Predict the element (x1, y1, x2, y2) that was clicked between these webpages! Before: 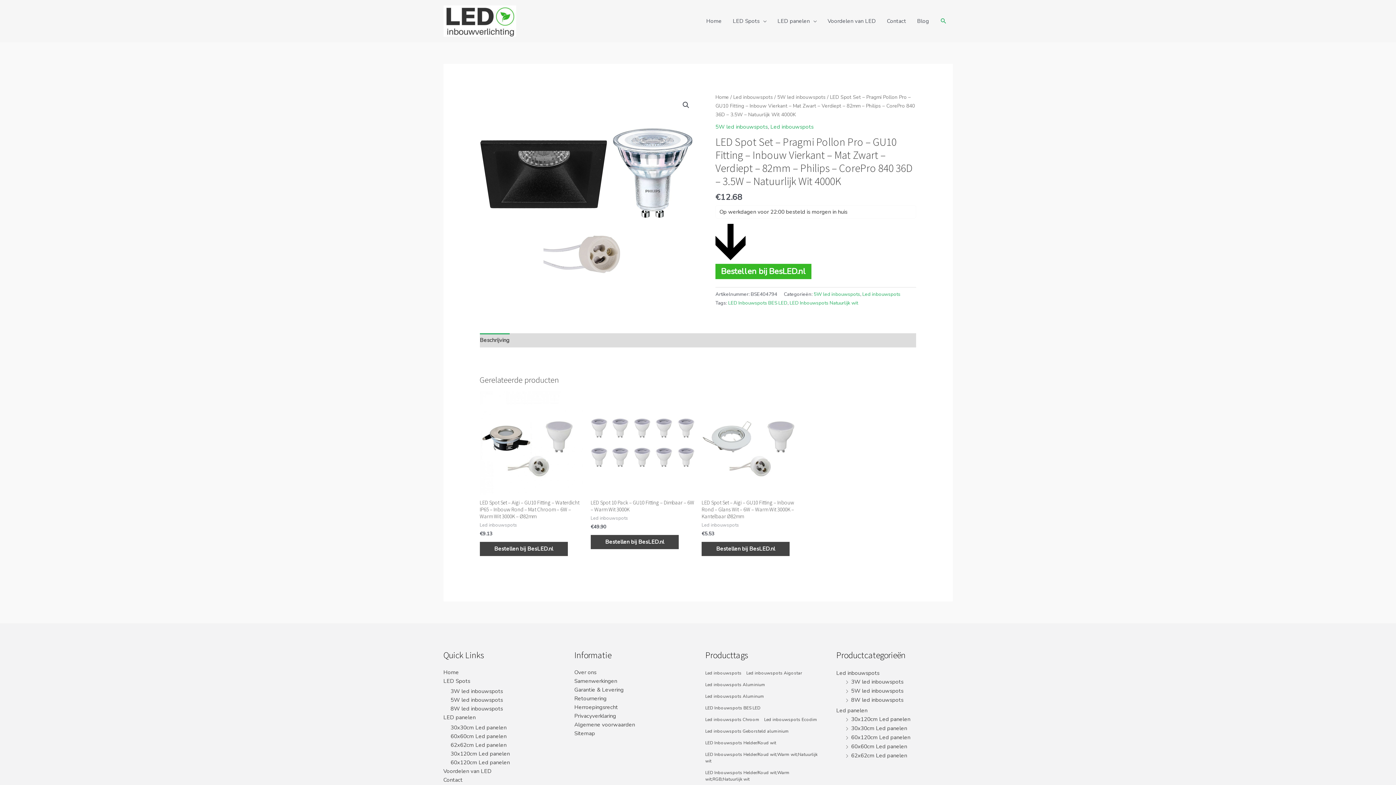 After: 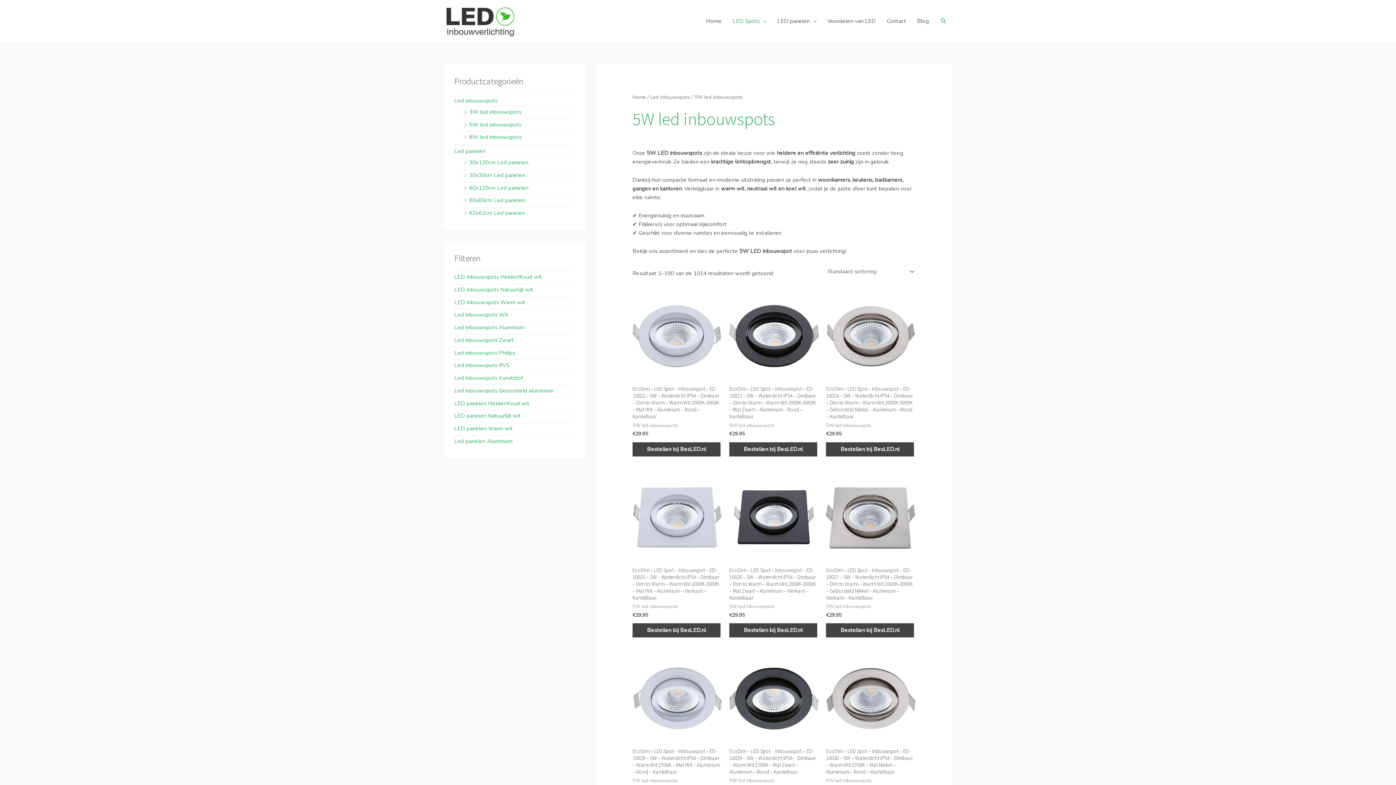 Action: bbox: (813, 290, 860, 297) label: 5W led inbouwspots